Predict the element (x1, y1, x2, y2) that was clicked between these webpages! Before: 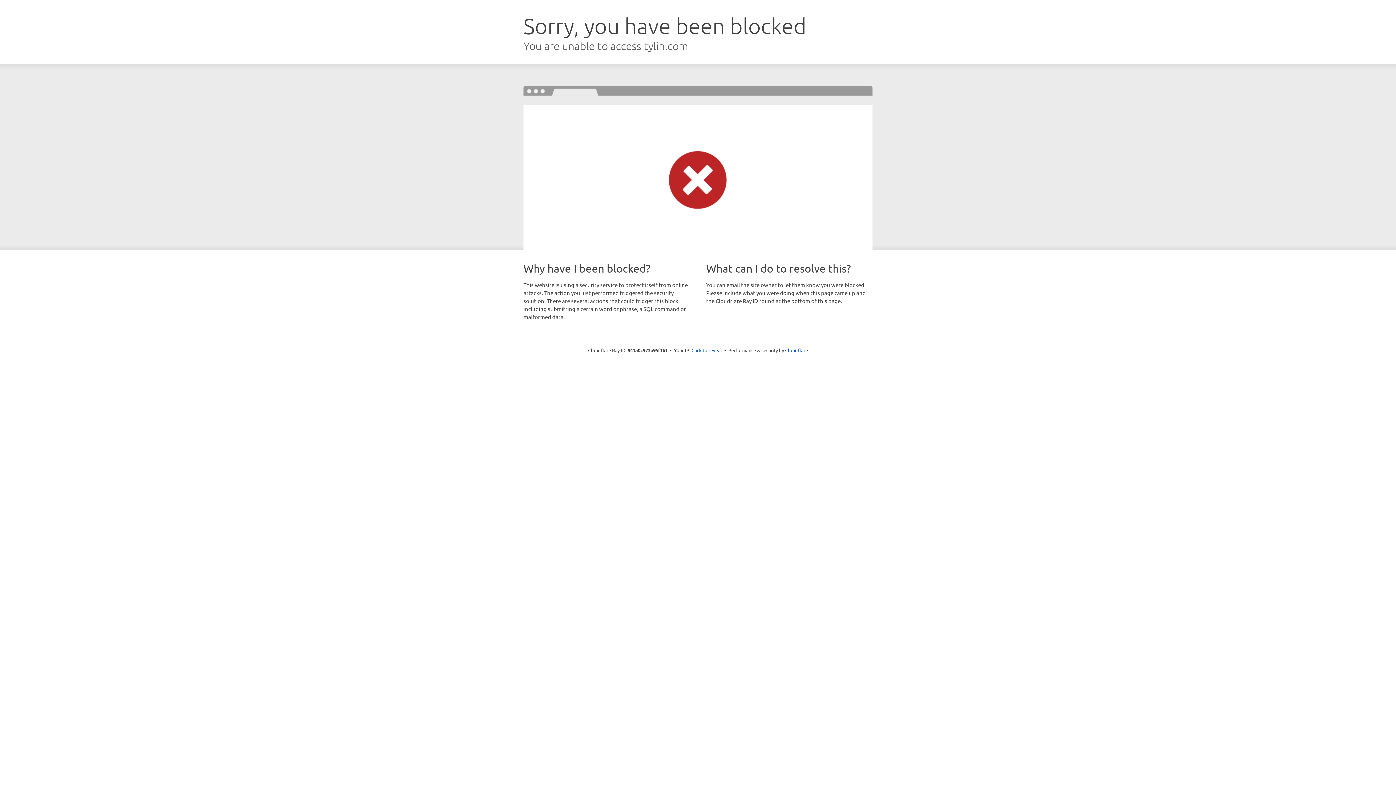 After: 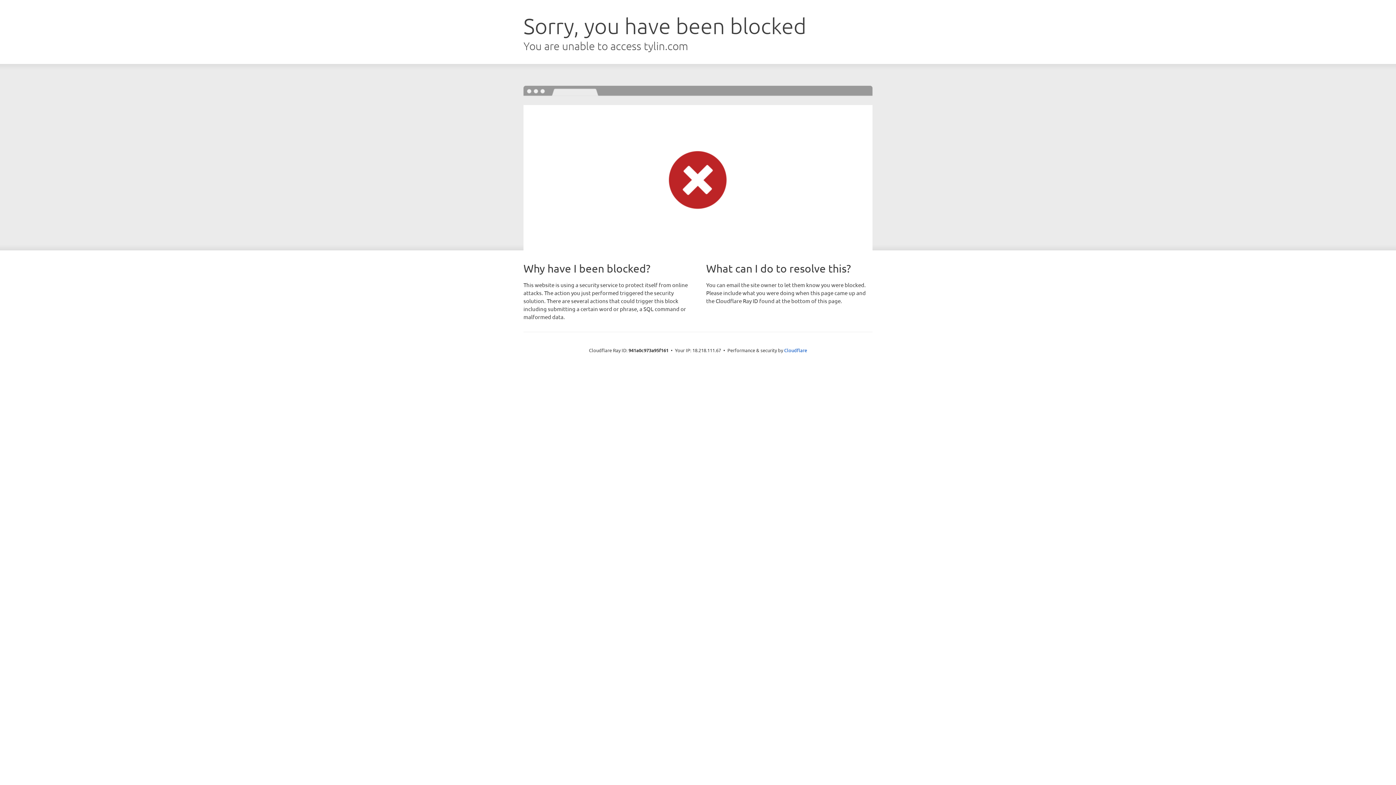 Action: label: Click to reveal bbox: (691, 346, 722, 353)